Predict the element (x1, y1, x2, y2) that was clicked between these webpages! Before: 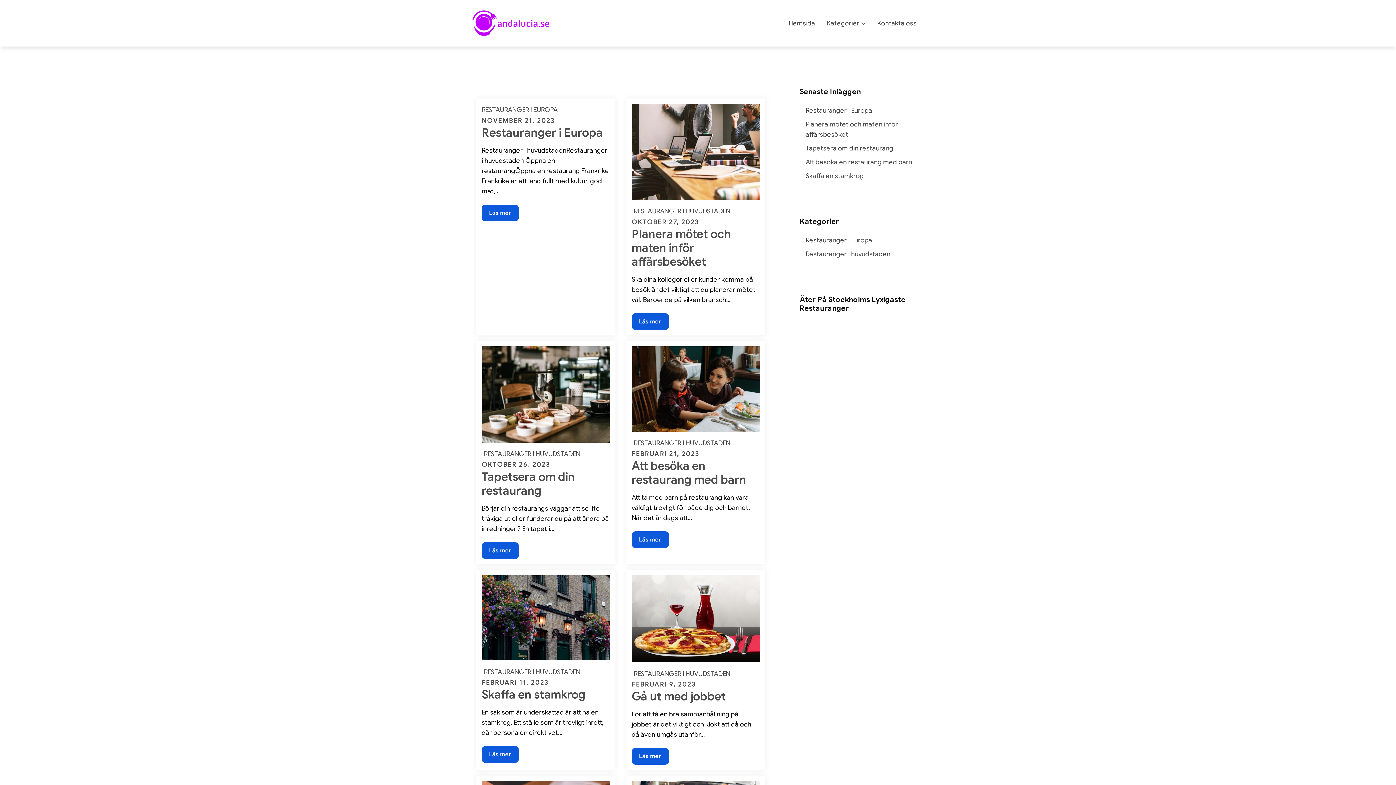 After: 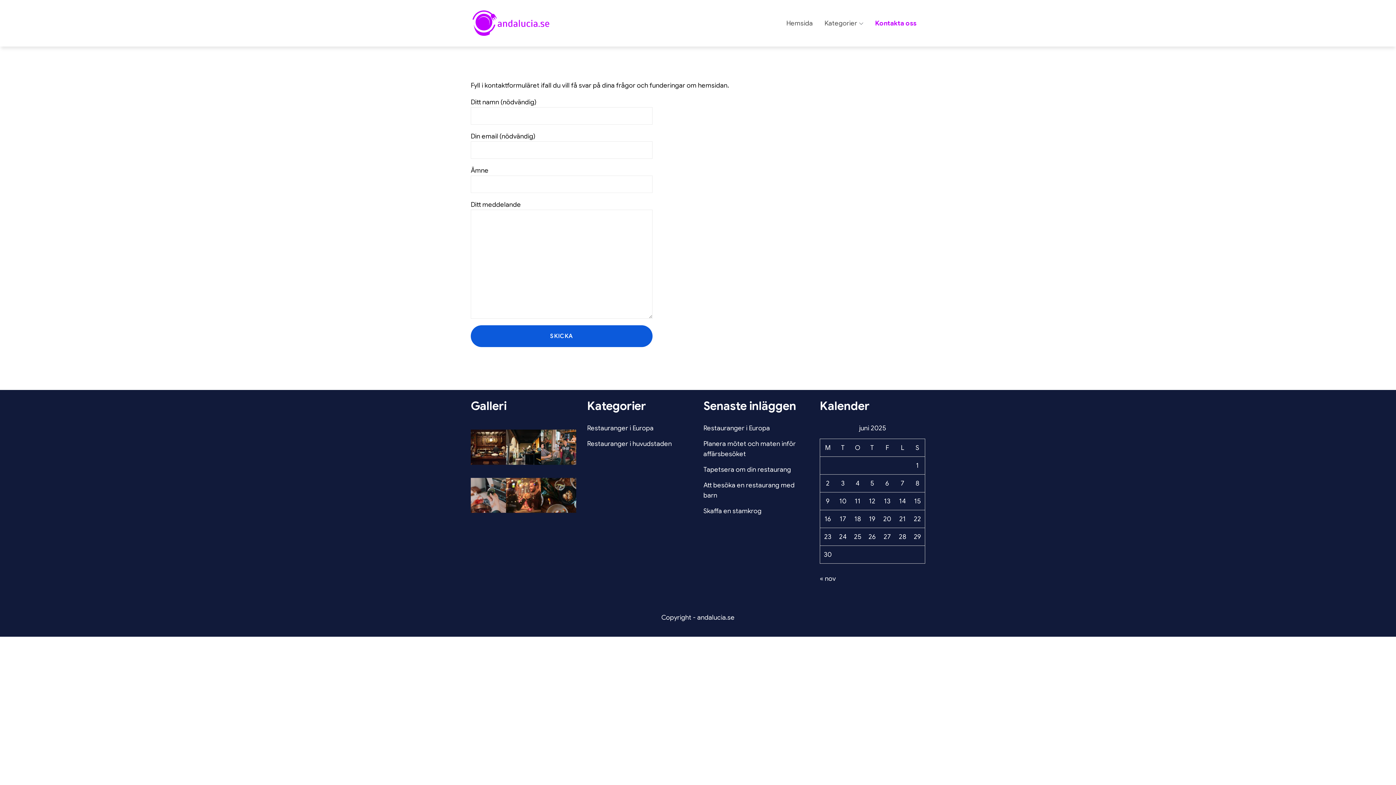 Action: label: Kontakta oss bbox: (876, 10, 918, 36)